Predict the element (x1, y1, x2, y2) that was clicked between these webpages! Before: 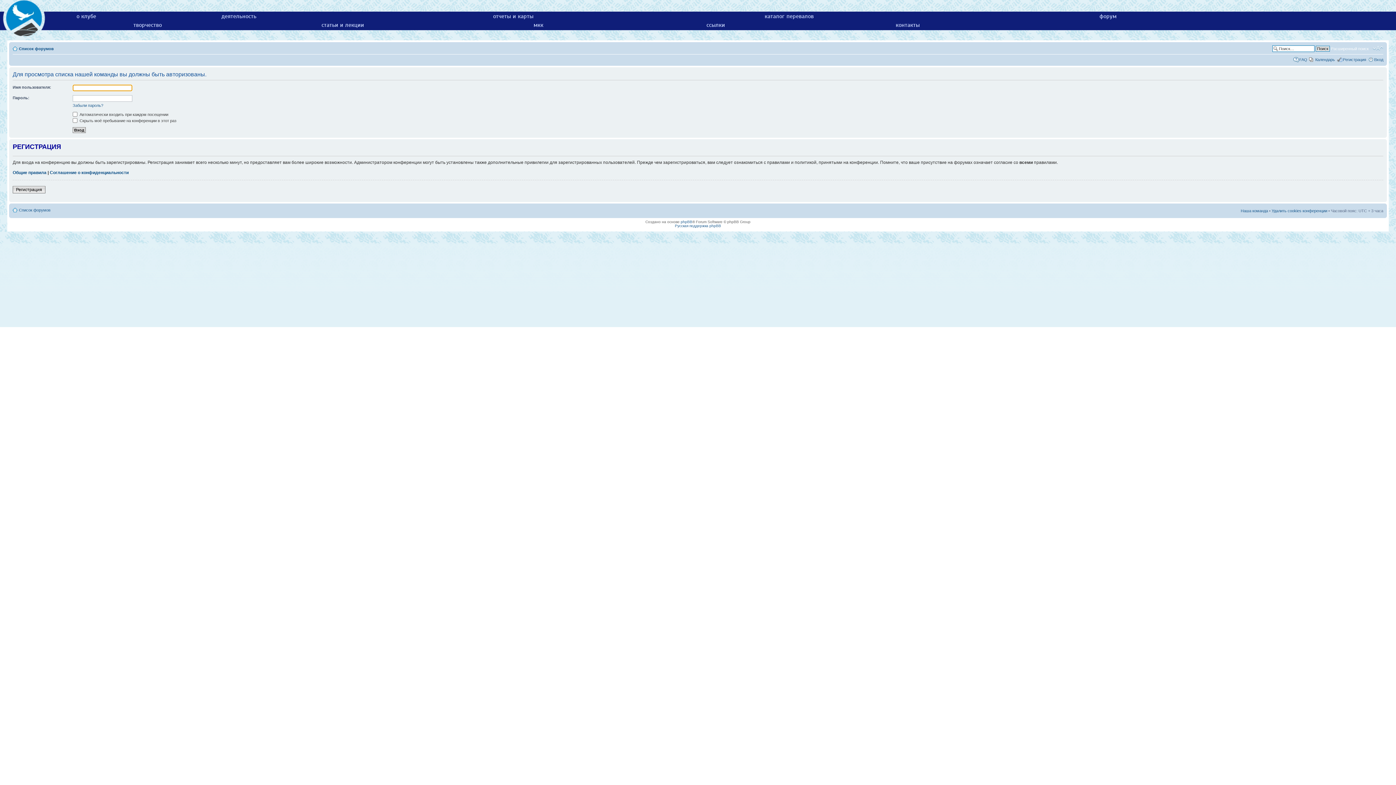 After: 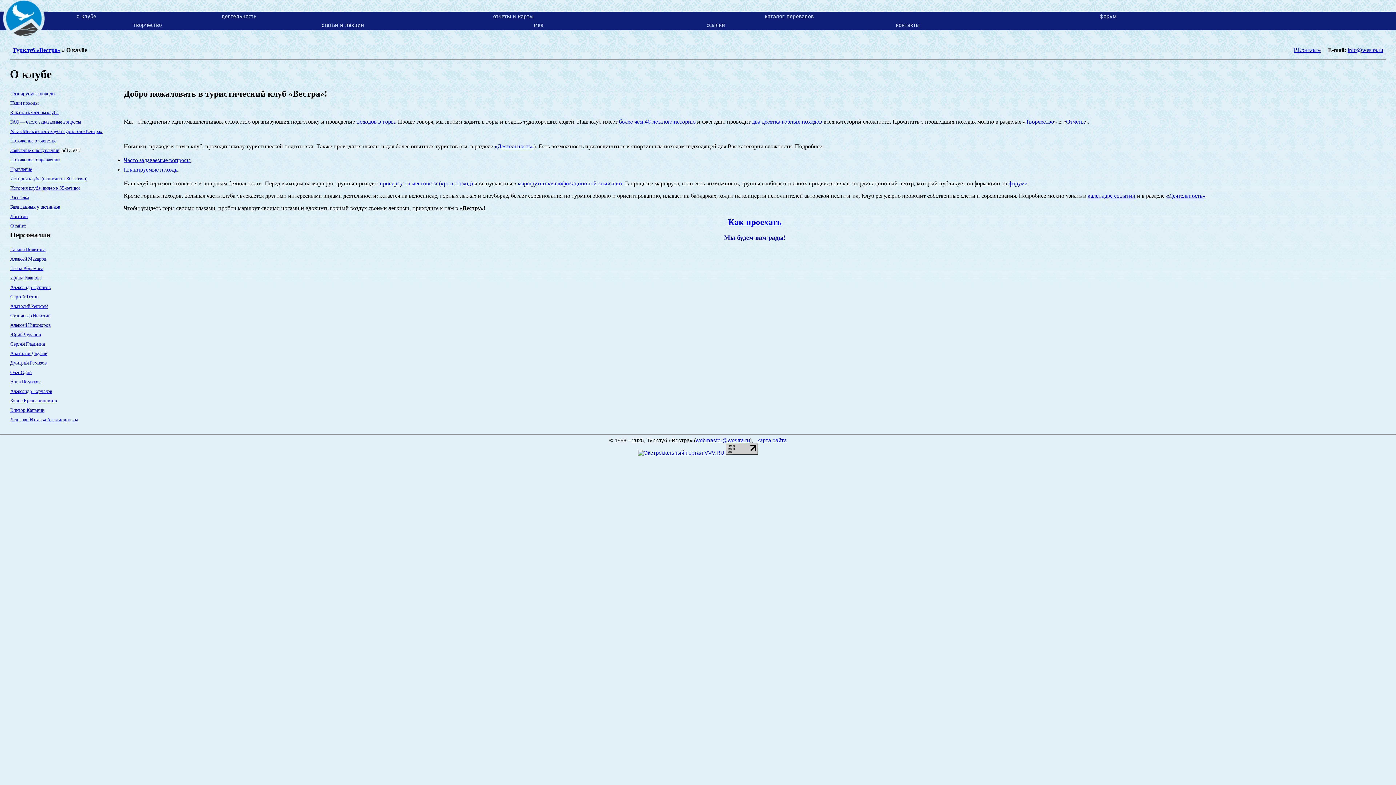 Action: bbox: (76, 12, 96, 19) label: о клубе